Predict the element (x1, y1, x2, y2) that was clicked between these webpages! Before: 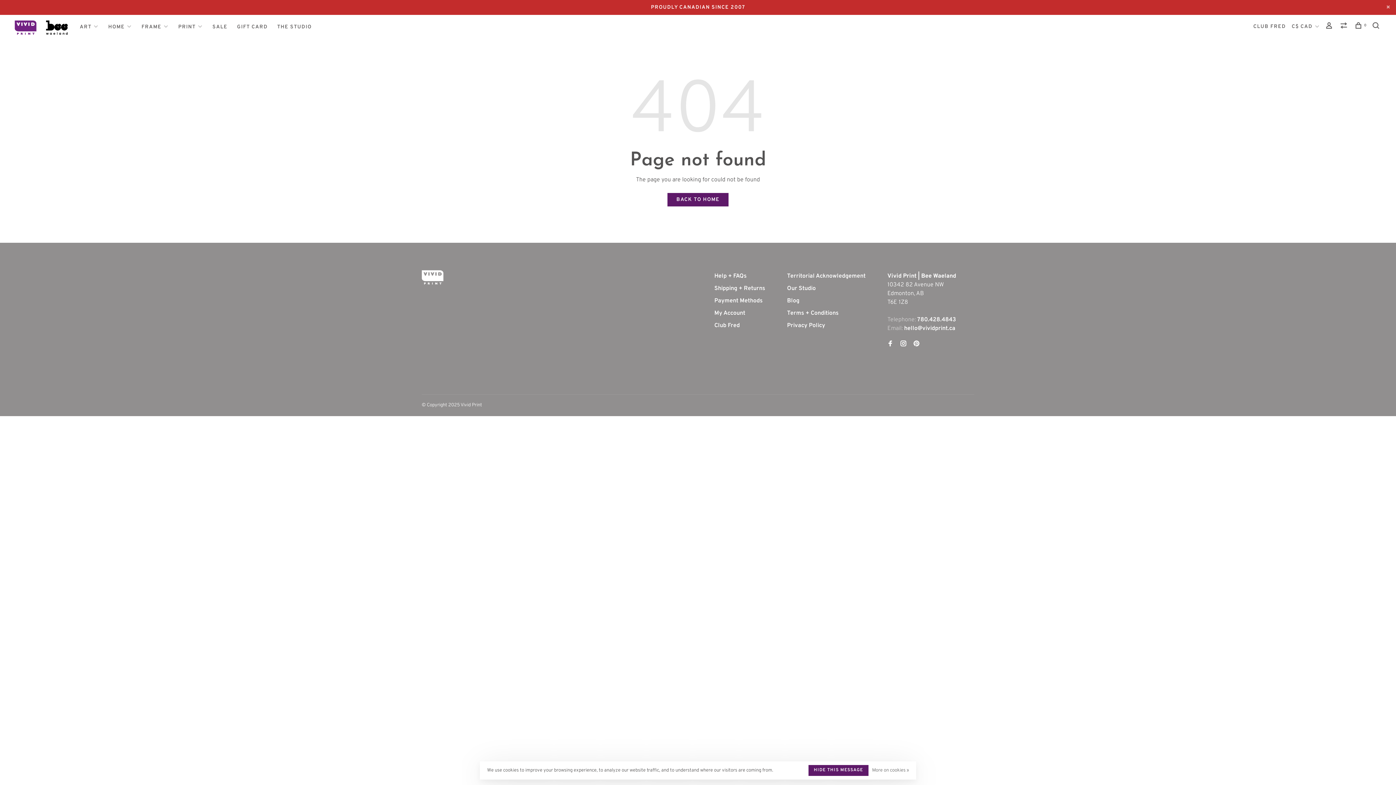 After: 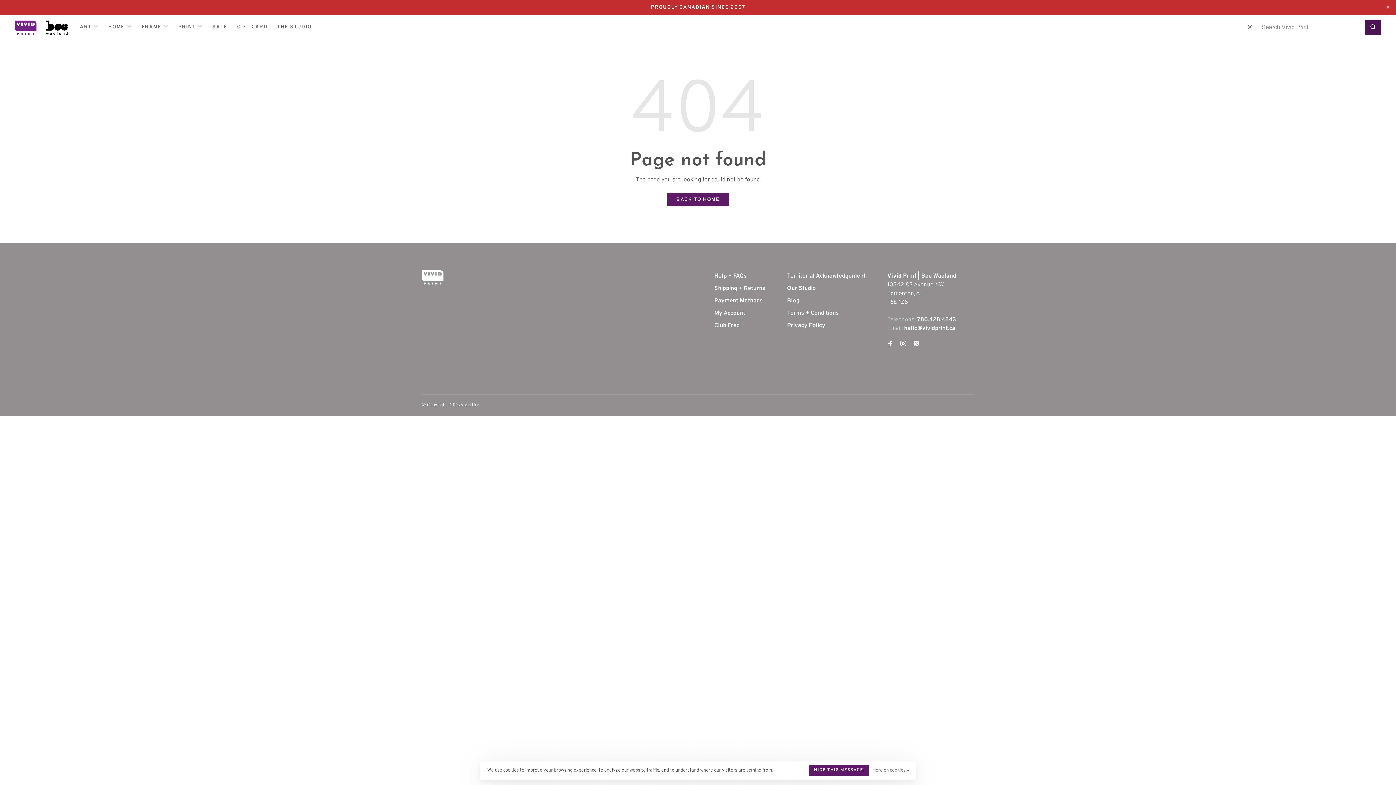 Action: bbox: (1372, 24, 1381, 30)